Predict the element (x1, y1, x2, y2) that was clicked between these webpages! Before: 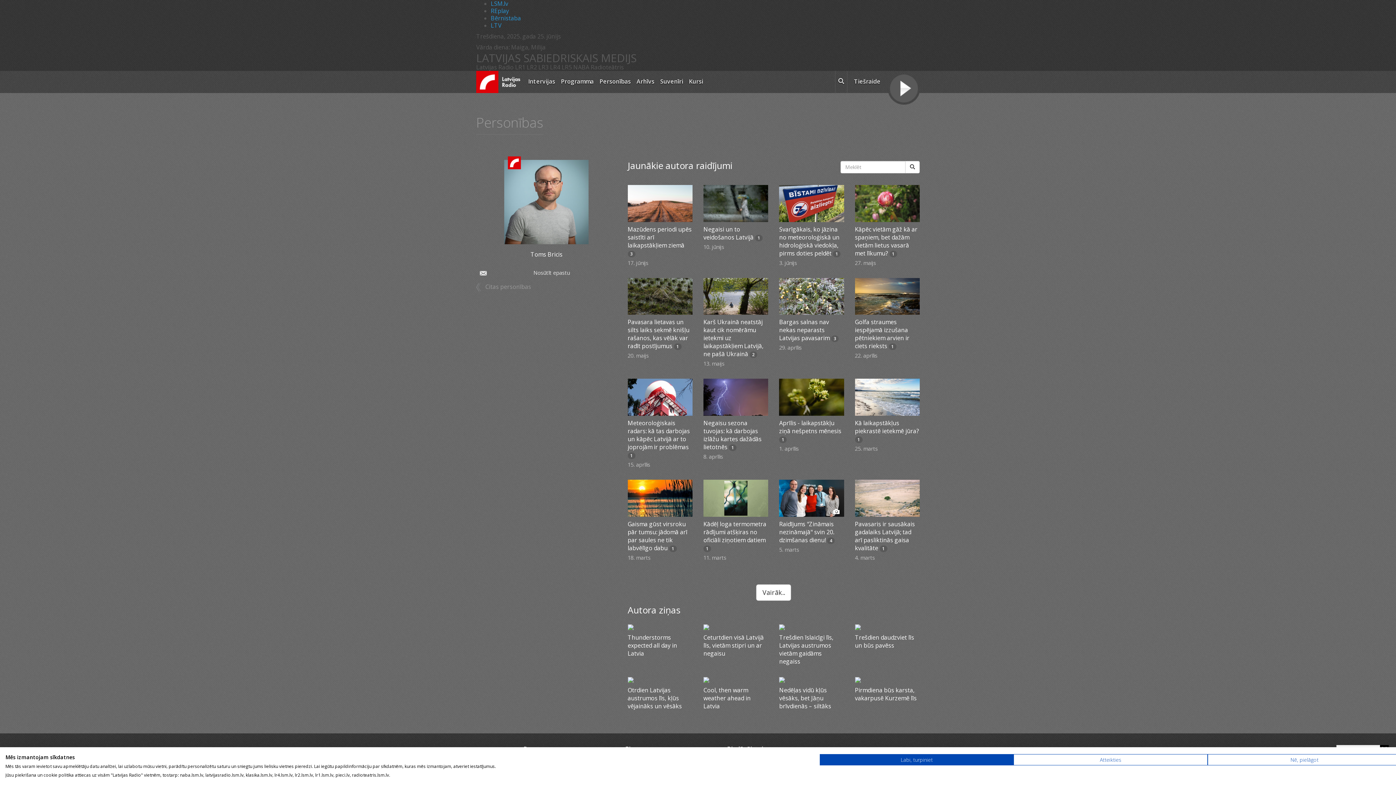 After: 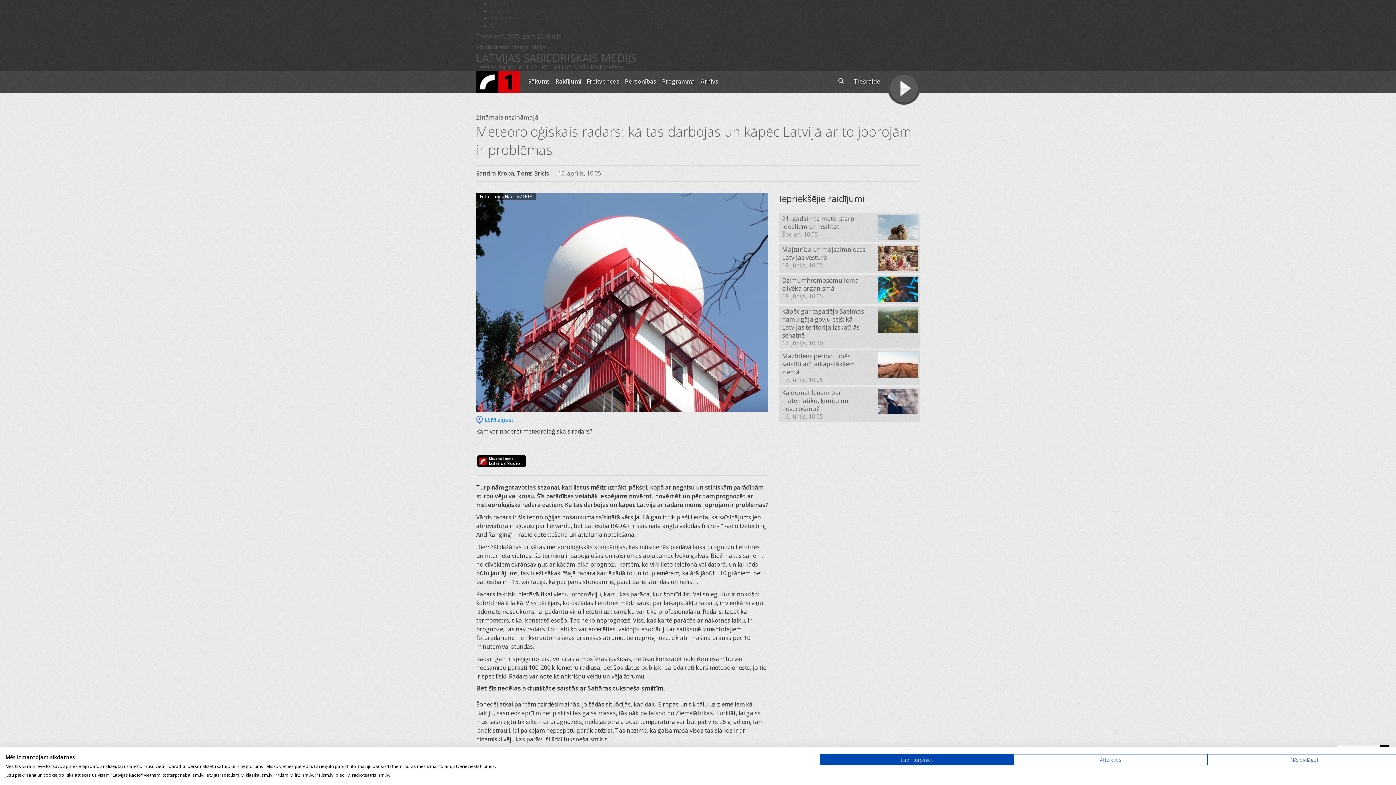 Action: bbox: (627, 379, 692, 416)